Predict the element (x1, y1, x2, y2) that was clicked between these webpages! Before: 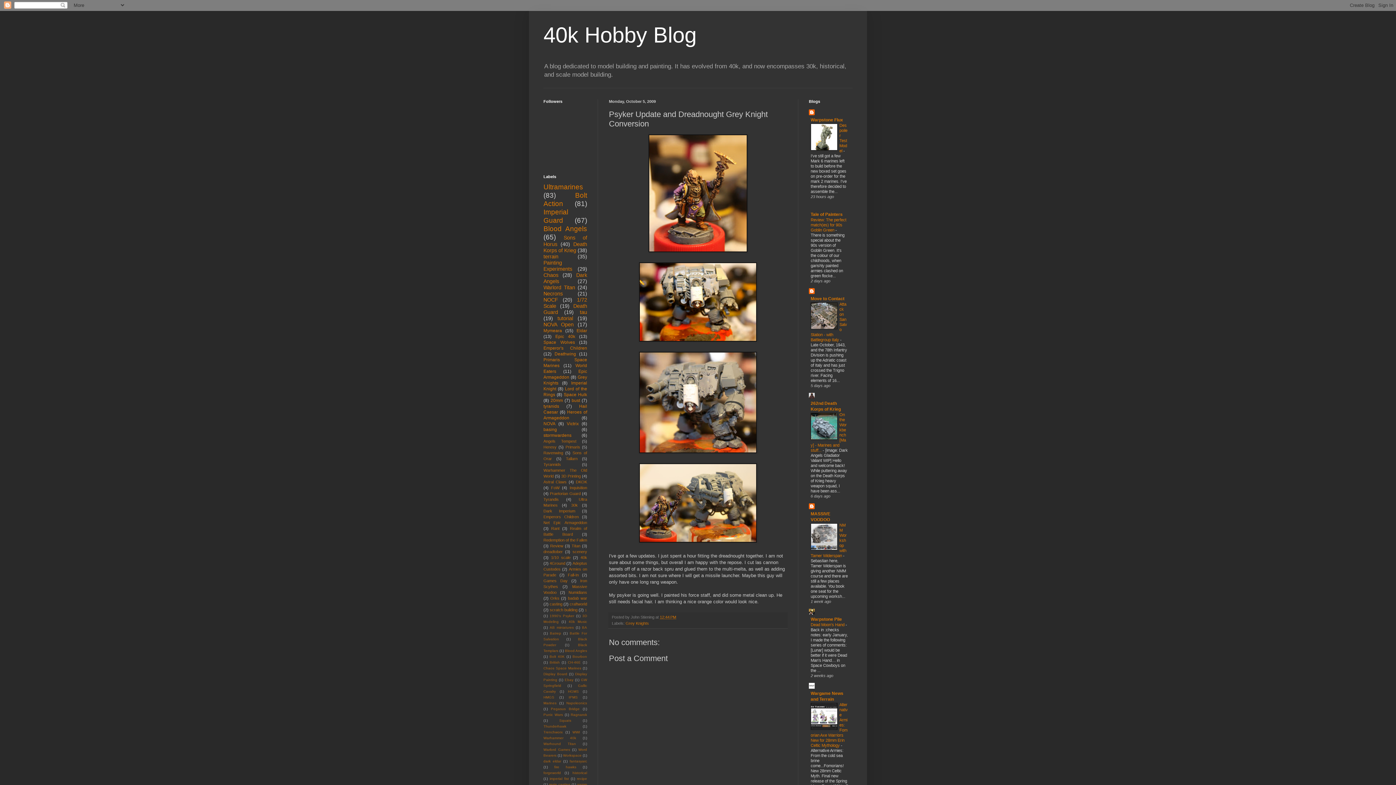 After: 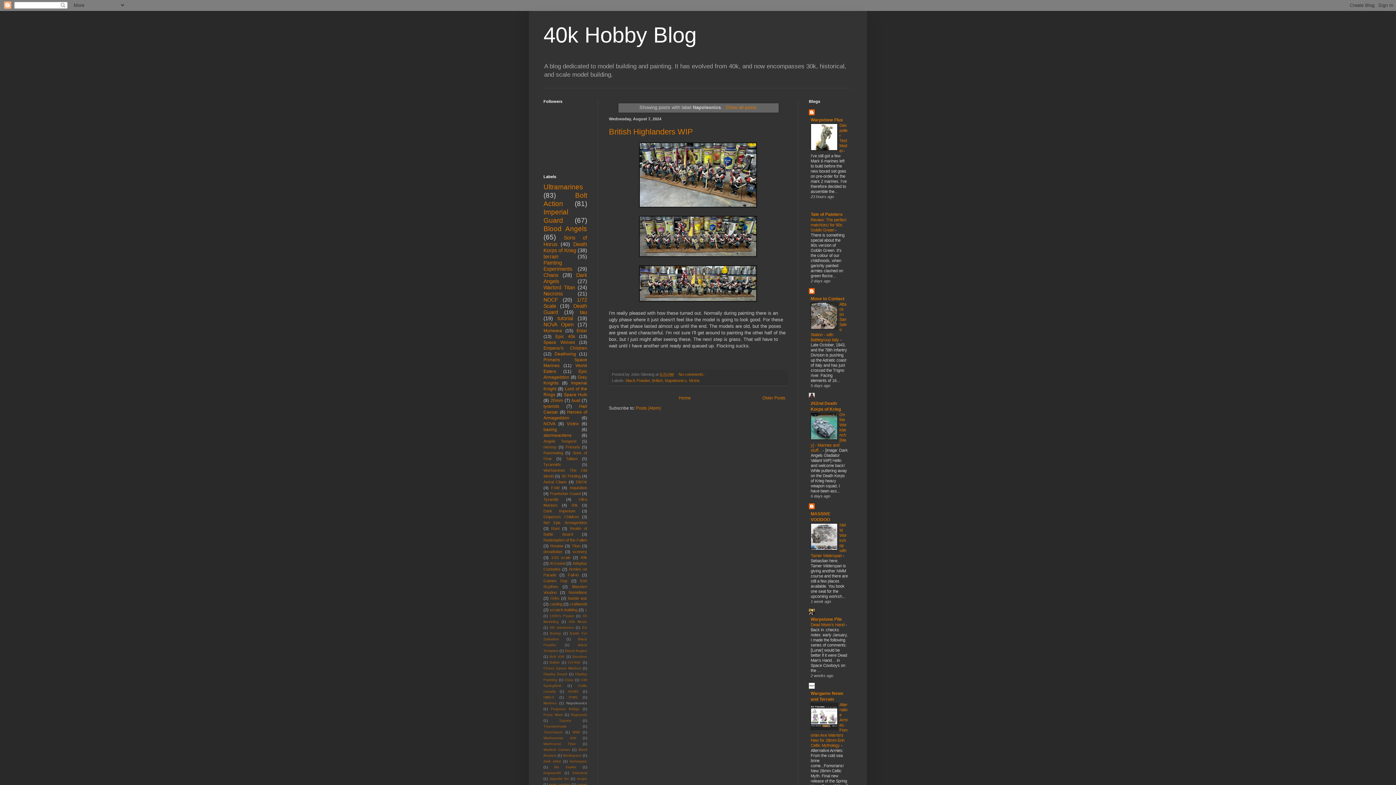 Action: bbox: (566, 701, 587, 705) label: Napoleonics